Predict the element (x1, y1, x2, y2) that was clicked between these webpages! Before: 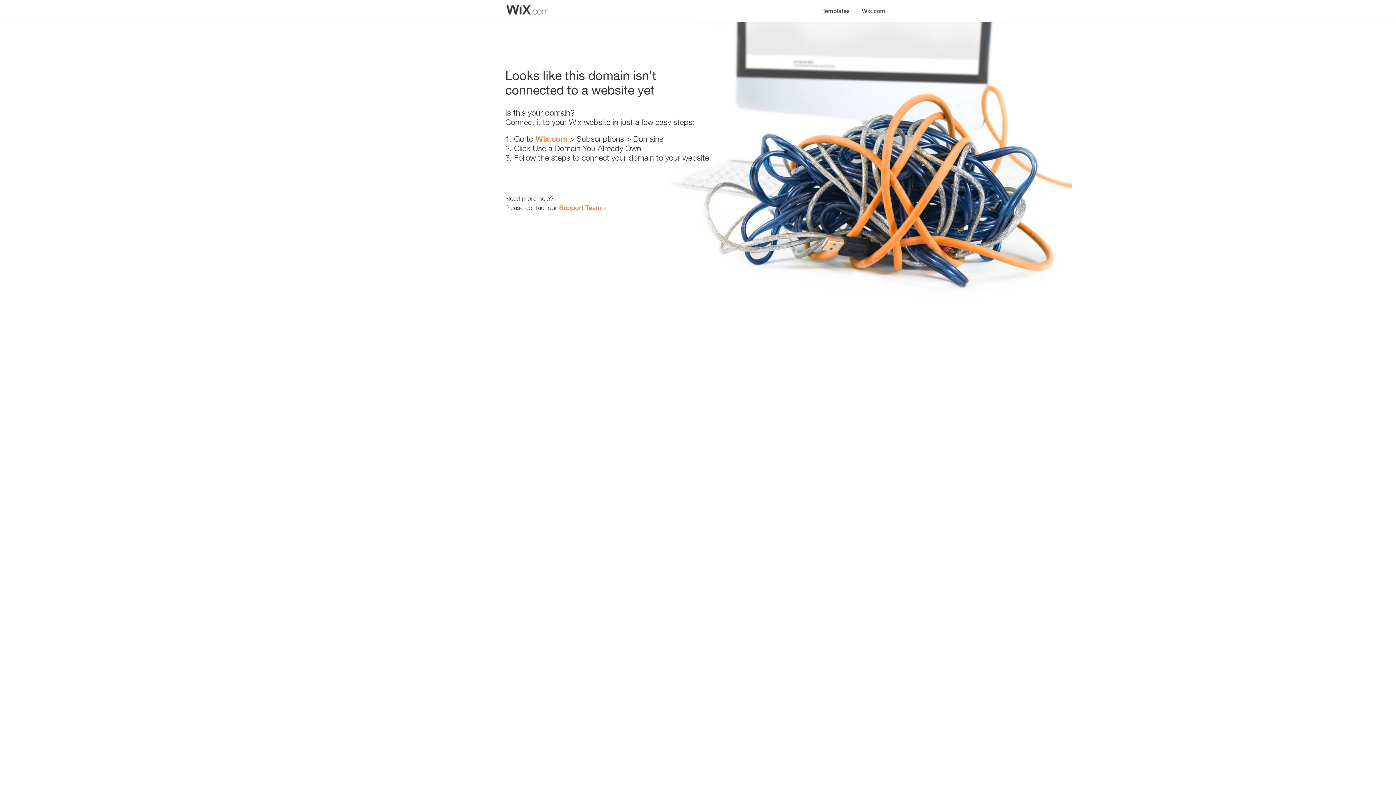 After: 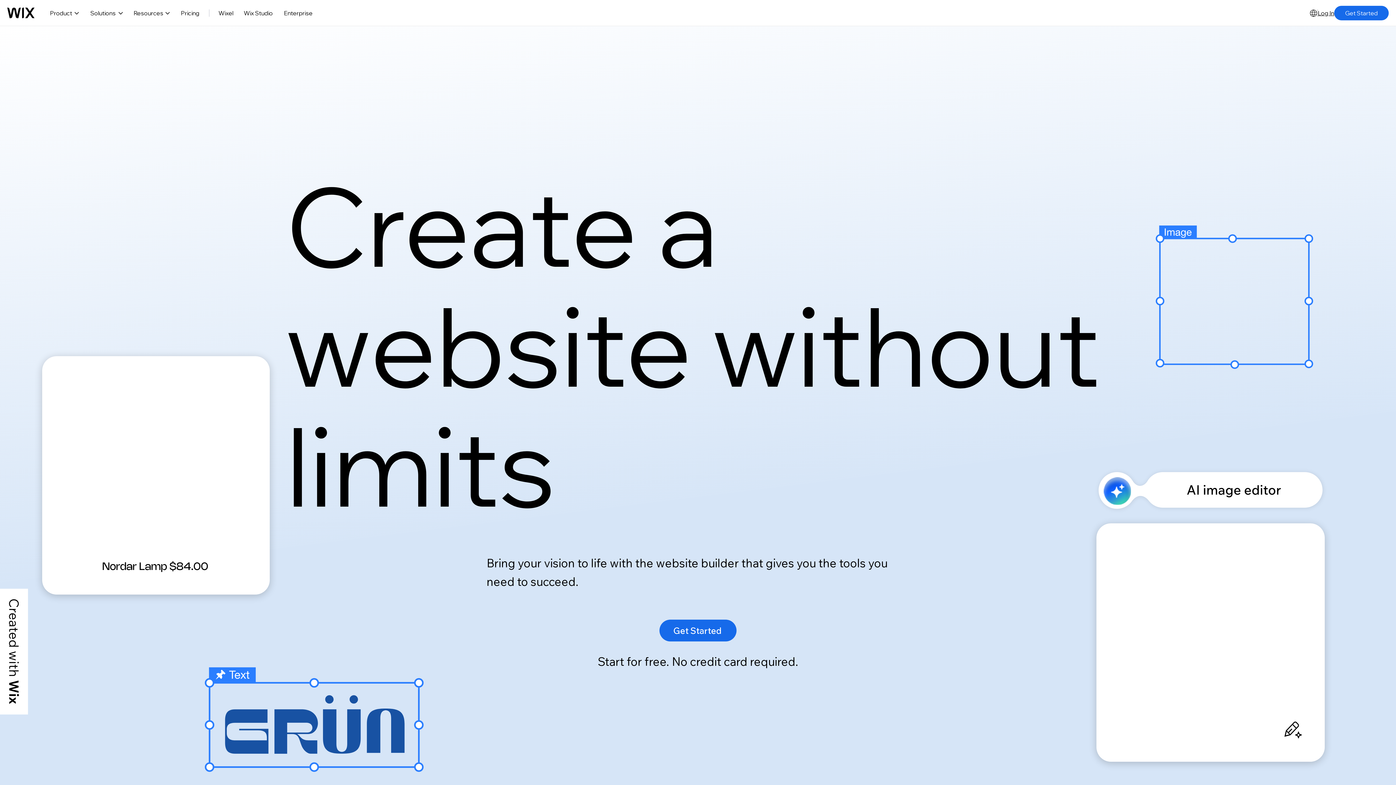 Action: bbox: (535, 134, 567, 143) label: Wix.com